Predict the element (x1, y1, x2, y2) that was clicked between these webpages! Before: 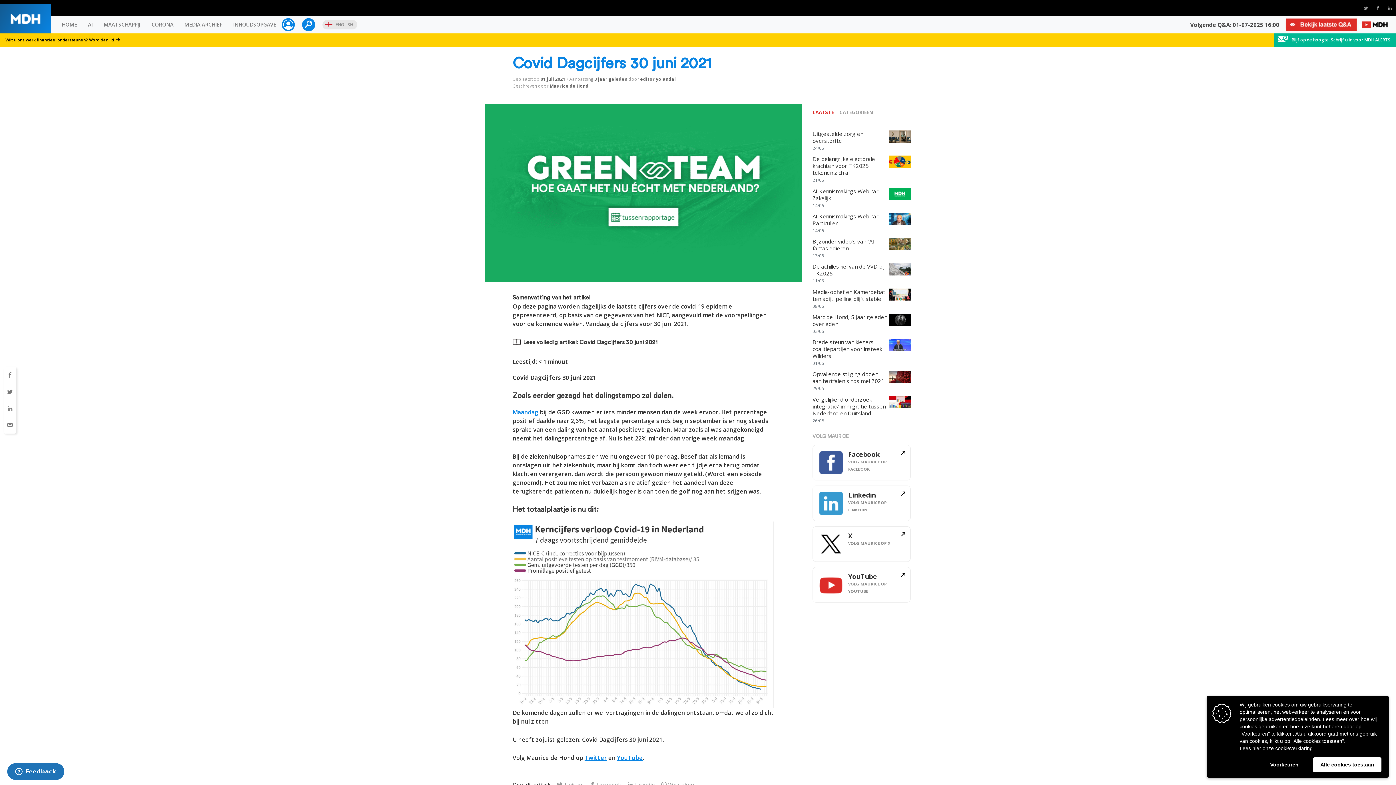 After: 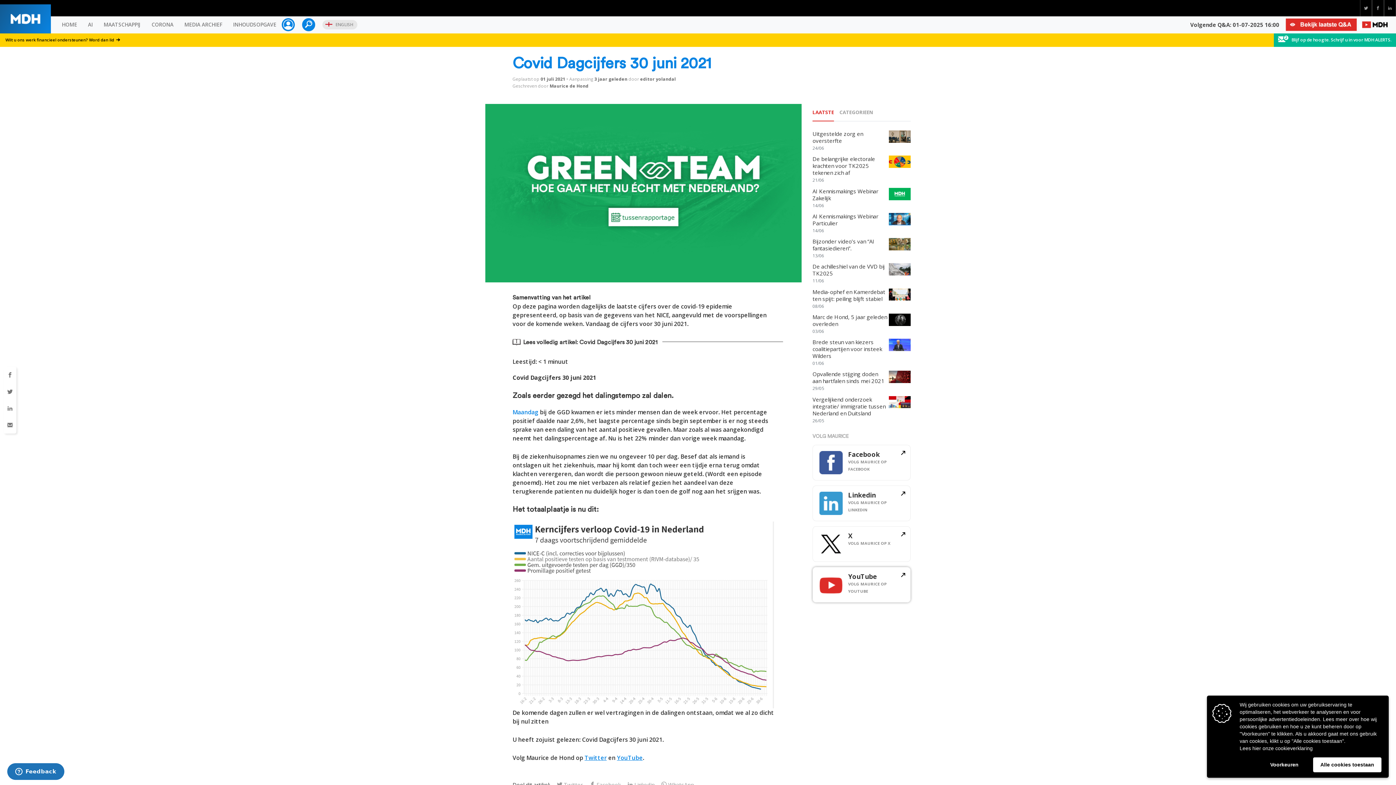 Action: bbox: (813, 567, 910, 602)